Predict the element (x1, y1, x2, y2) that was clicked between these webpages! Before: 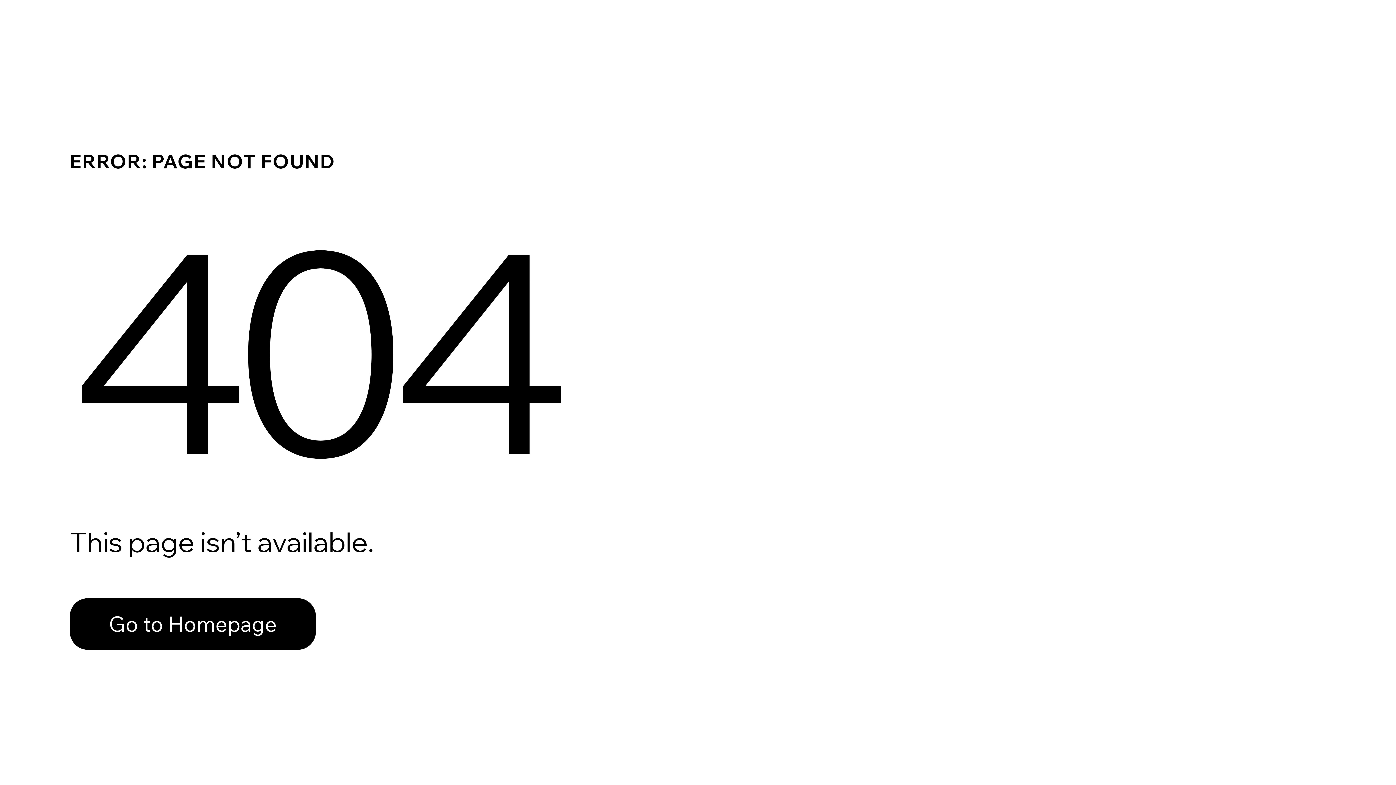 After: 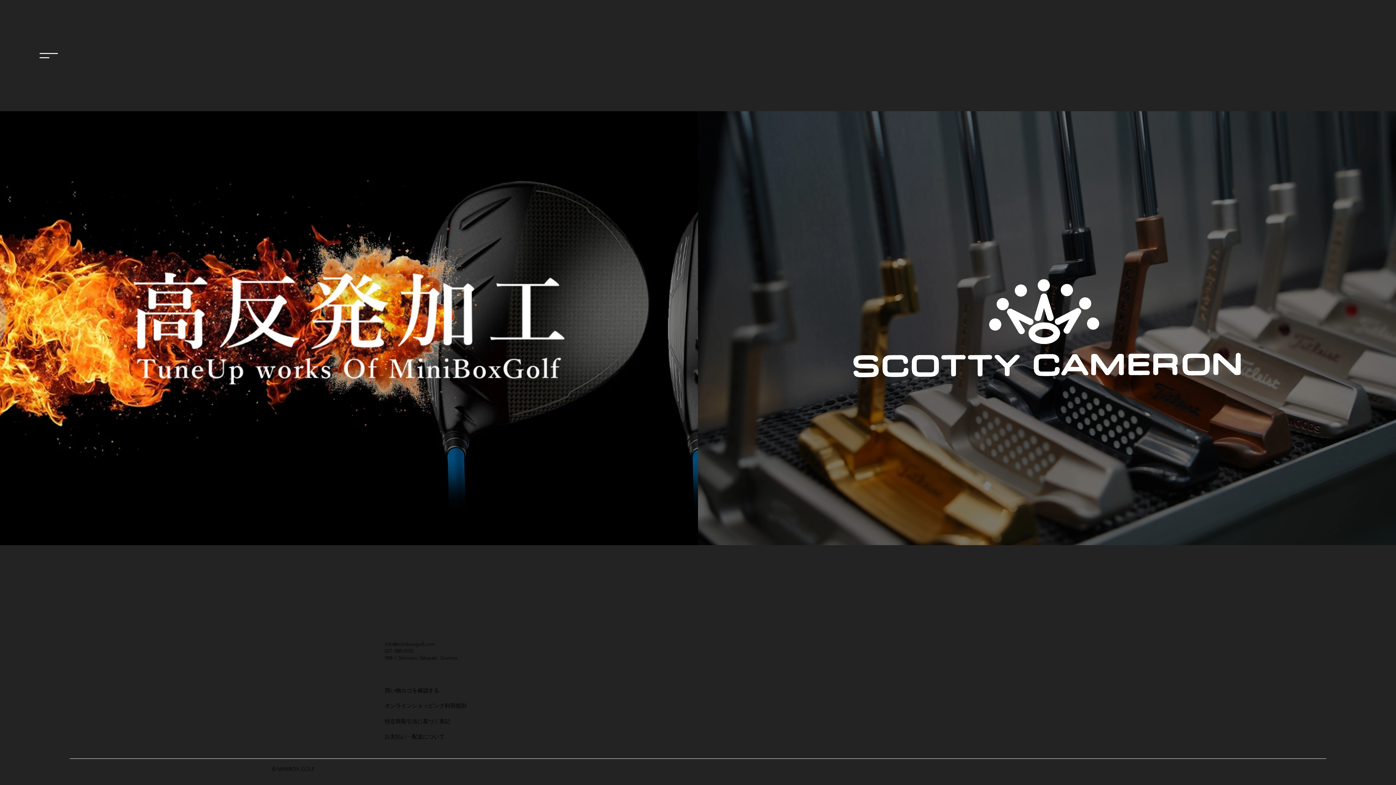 Action: bbox: (69, 582, 768, 659) label: Go to Homepage